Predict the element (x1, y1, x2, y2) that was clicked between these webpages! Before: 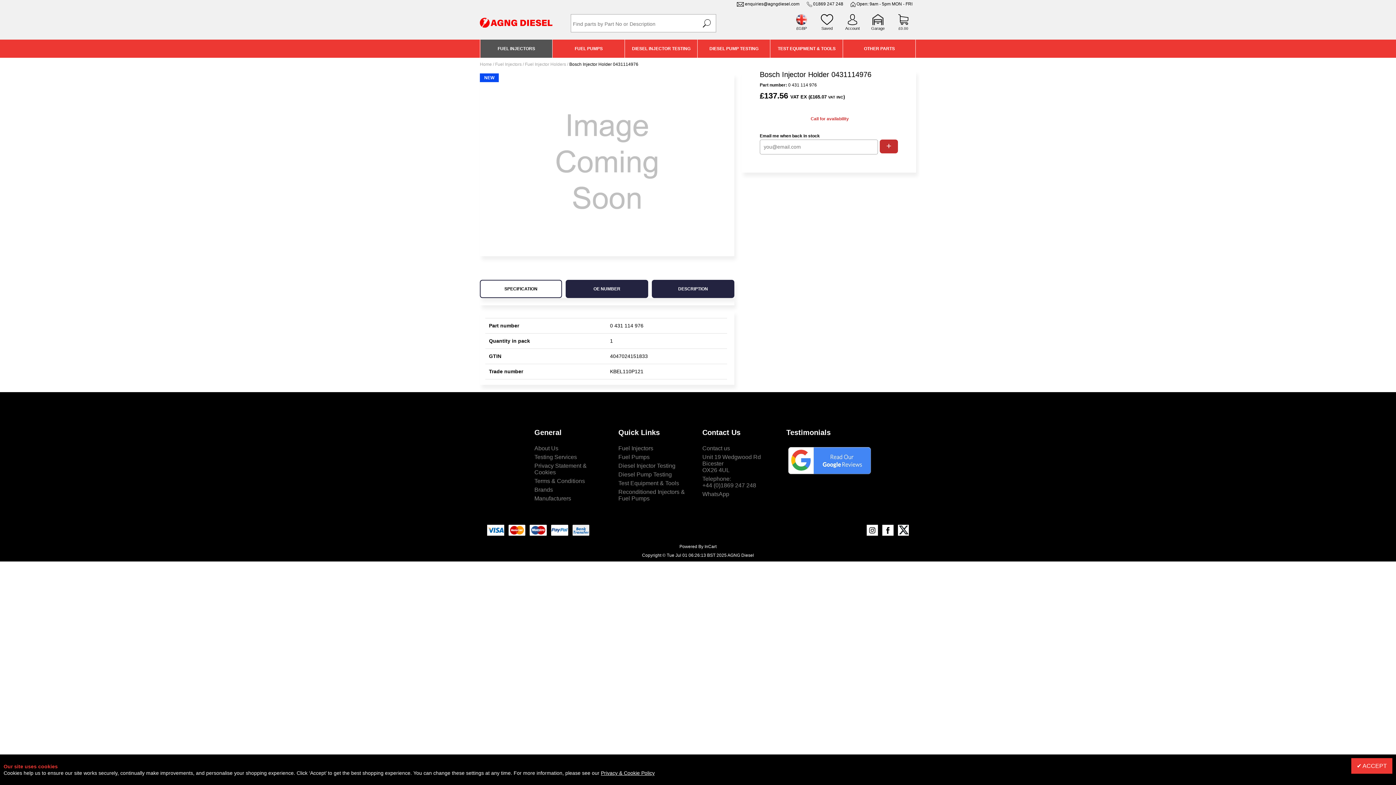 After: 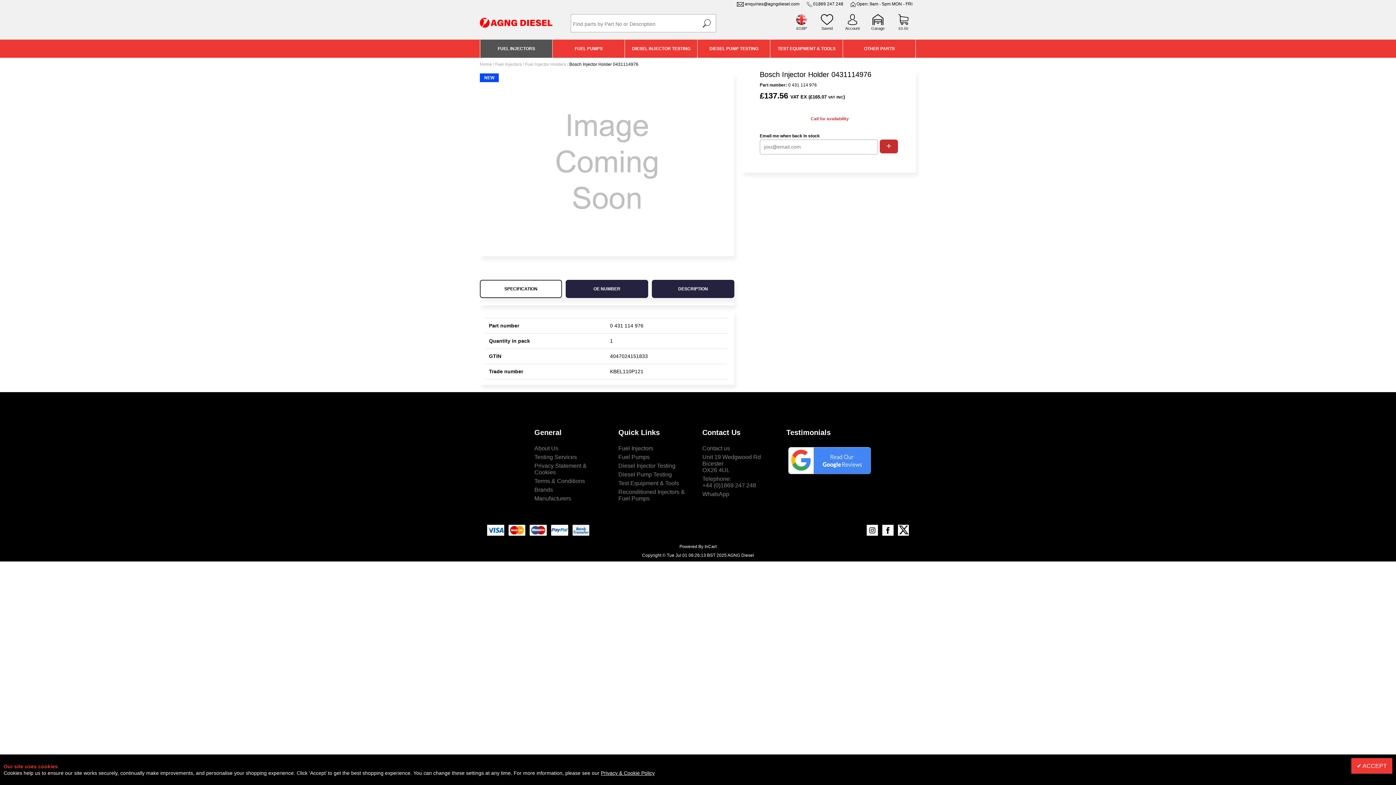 Action: bbox: (882, 532, 893, 537)